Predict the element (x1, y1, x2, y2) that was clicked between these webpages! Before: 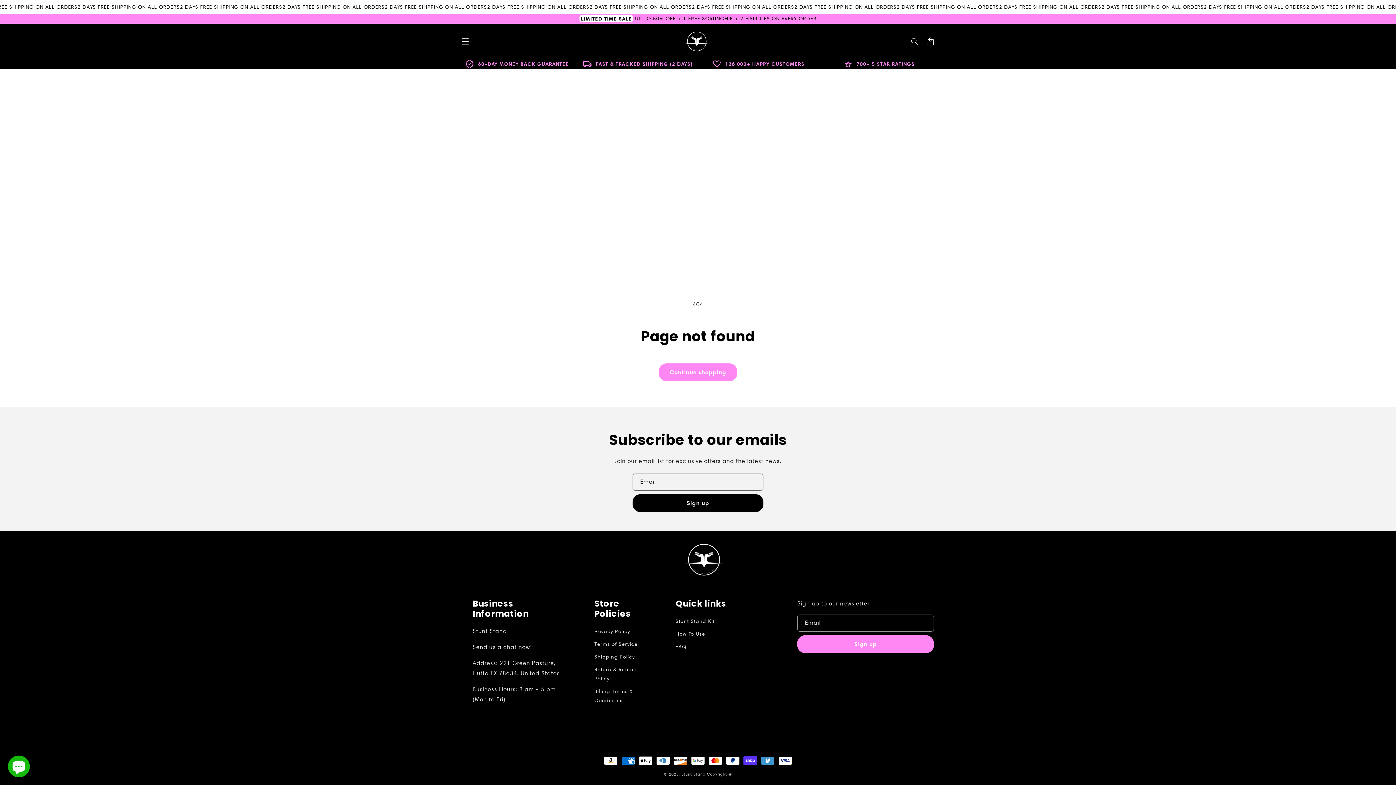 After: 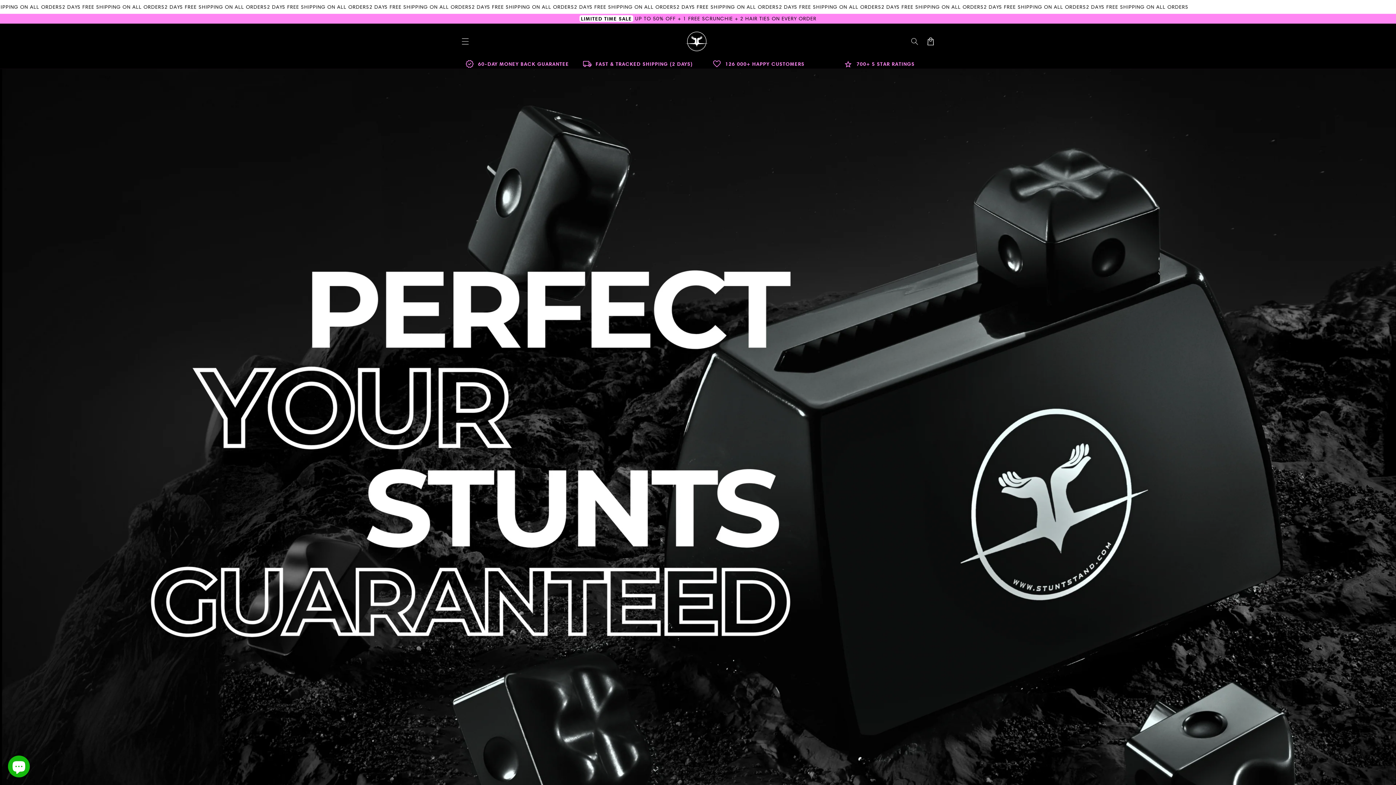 Action: bbox: (681, 772, 705, 777) label: Stunt Stand